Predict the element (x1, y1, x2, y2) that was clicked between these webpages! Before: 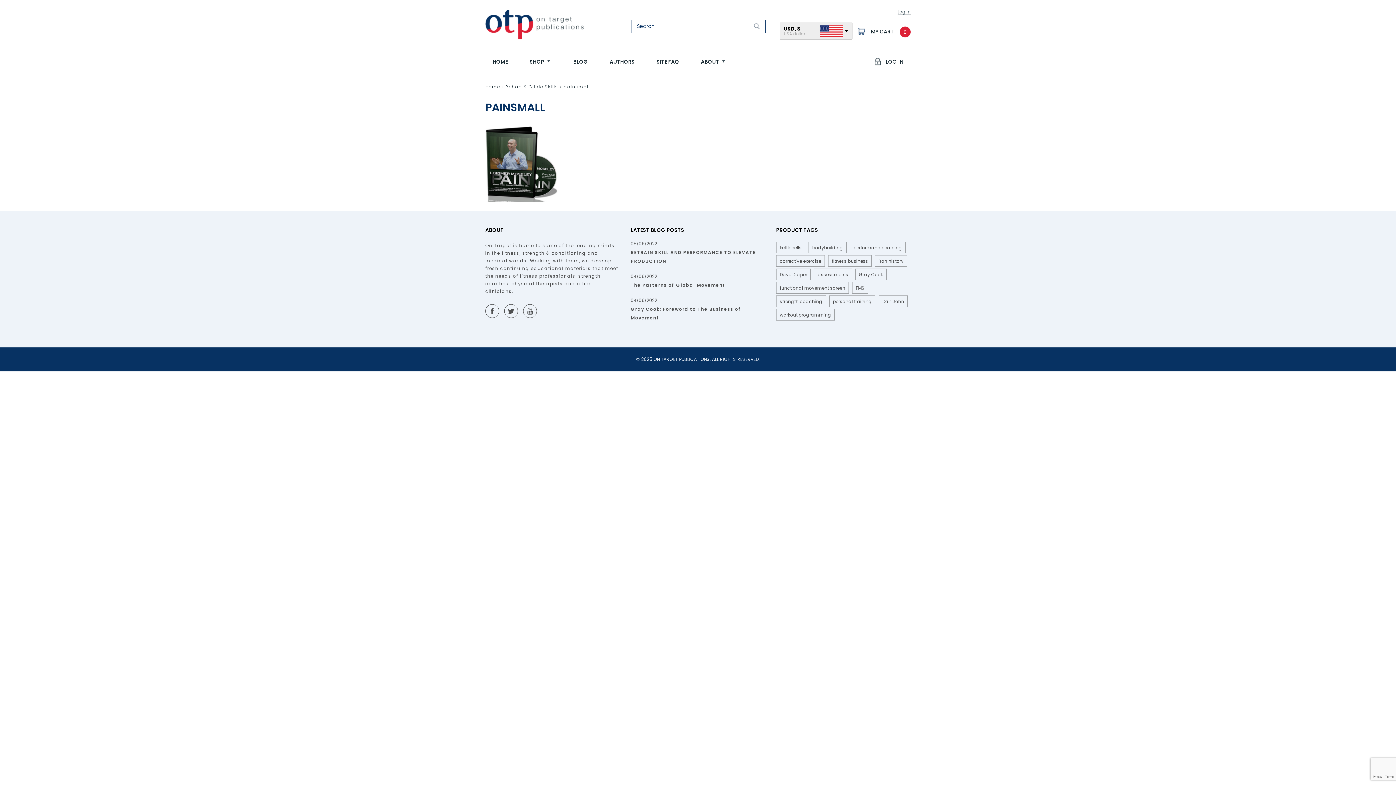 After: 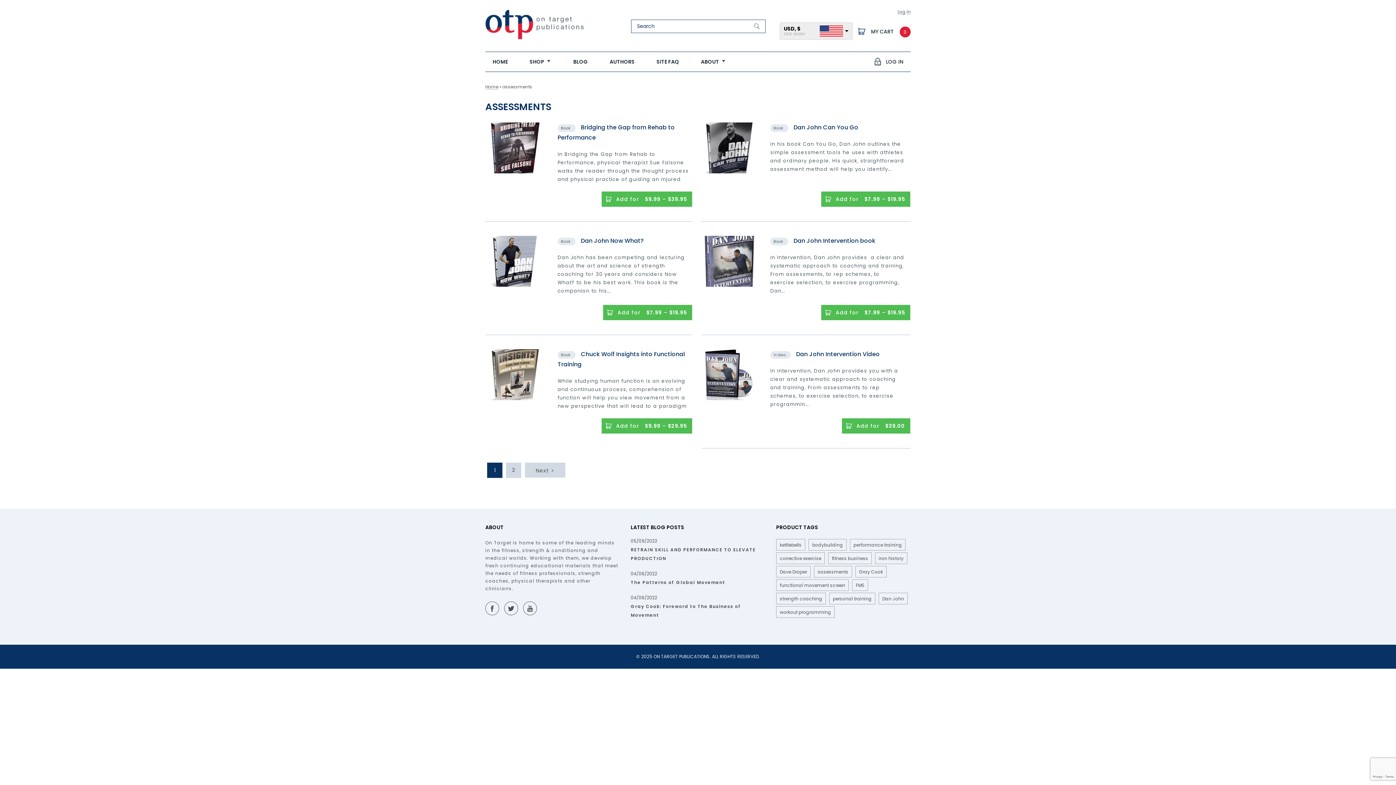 Action: label: assessments (7 items) bbox: (814, 268, 851, 279)